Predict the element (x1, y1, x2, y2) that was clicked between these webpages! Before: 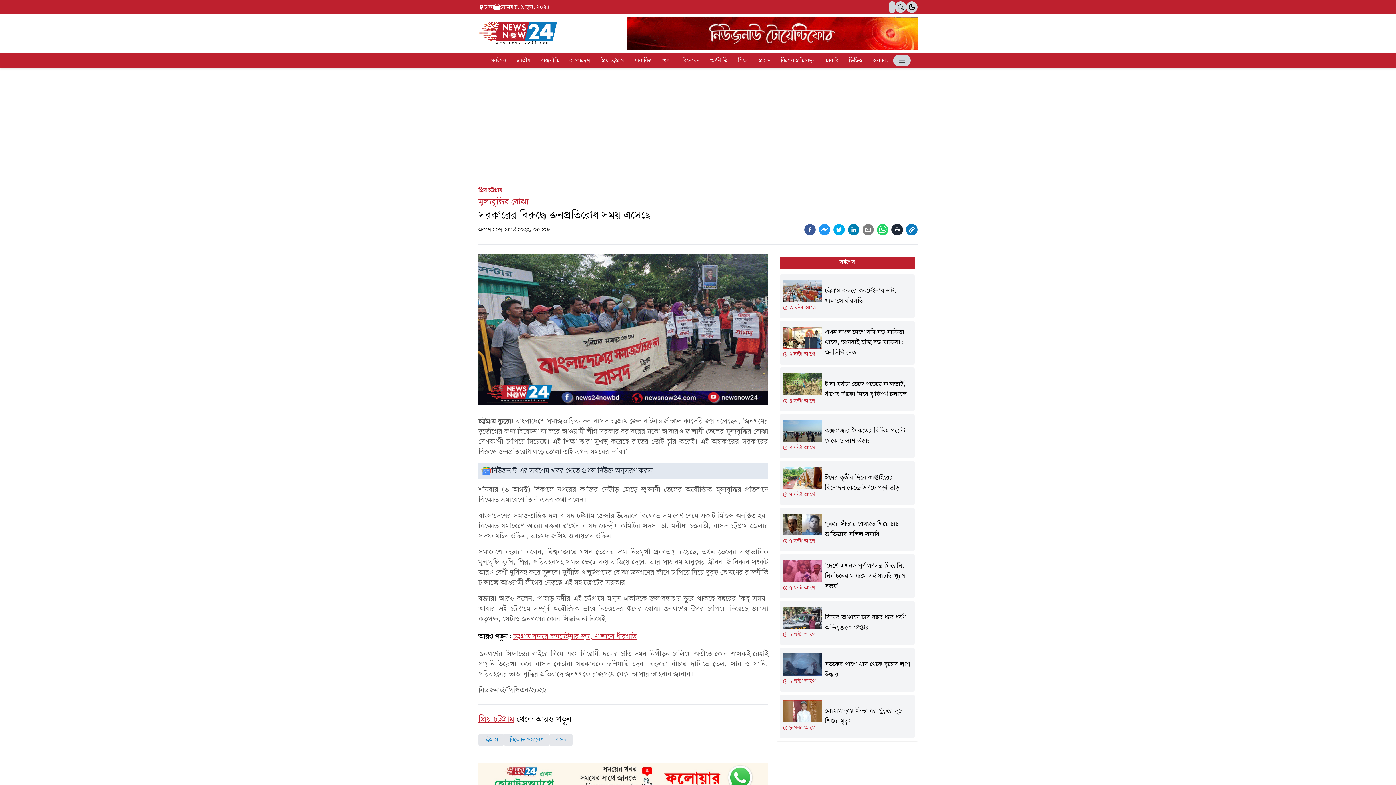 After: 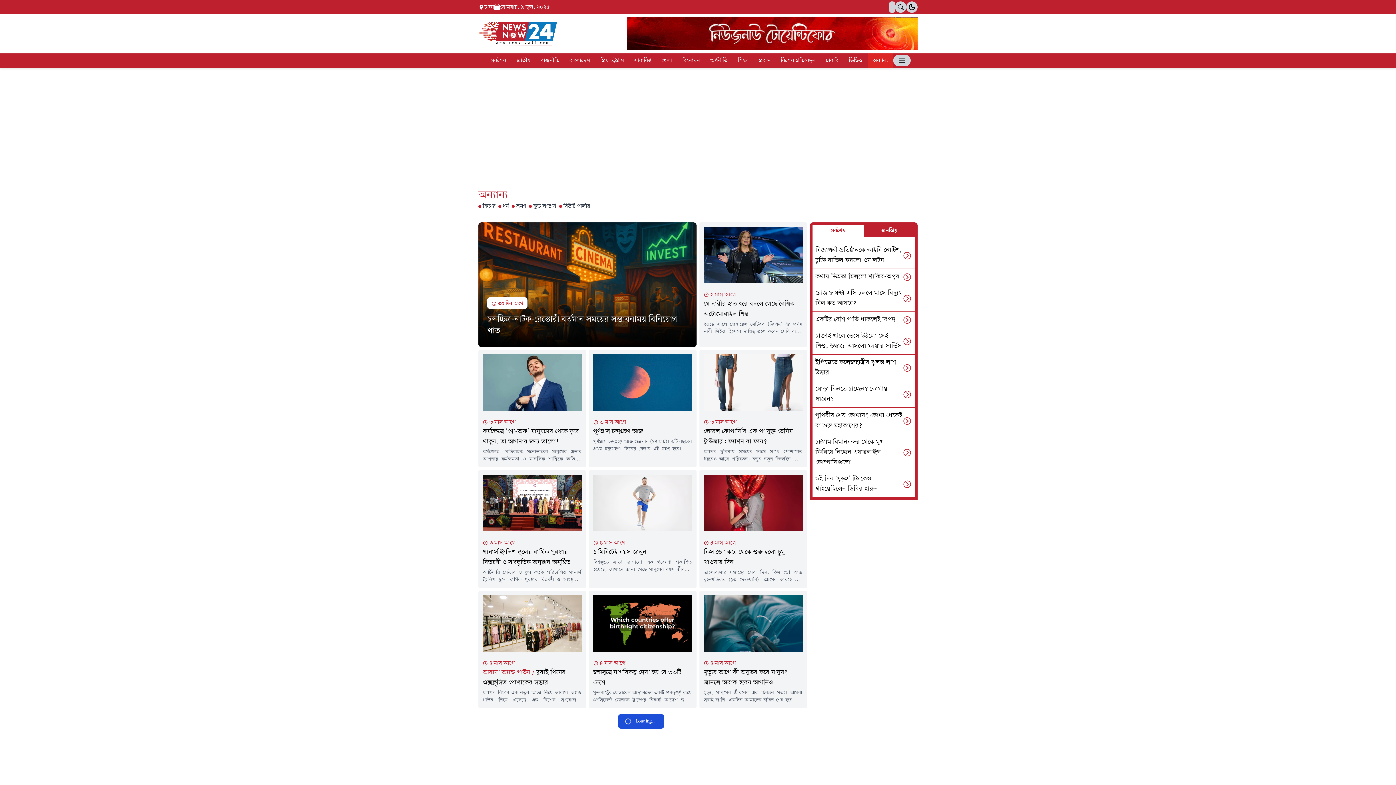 Action: bbox: (872, 56, 888, 64) label: অন্যান্য